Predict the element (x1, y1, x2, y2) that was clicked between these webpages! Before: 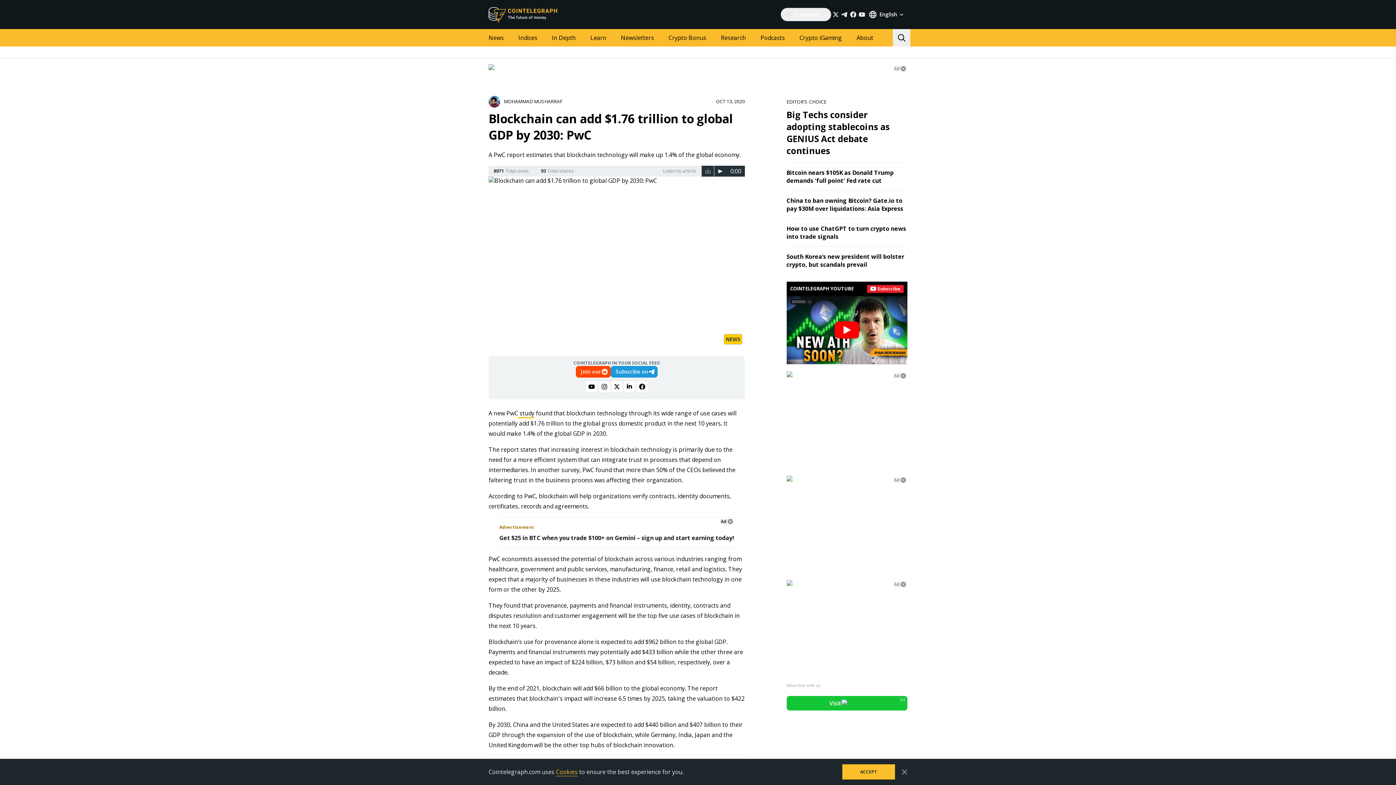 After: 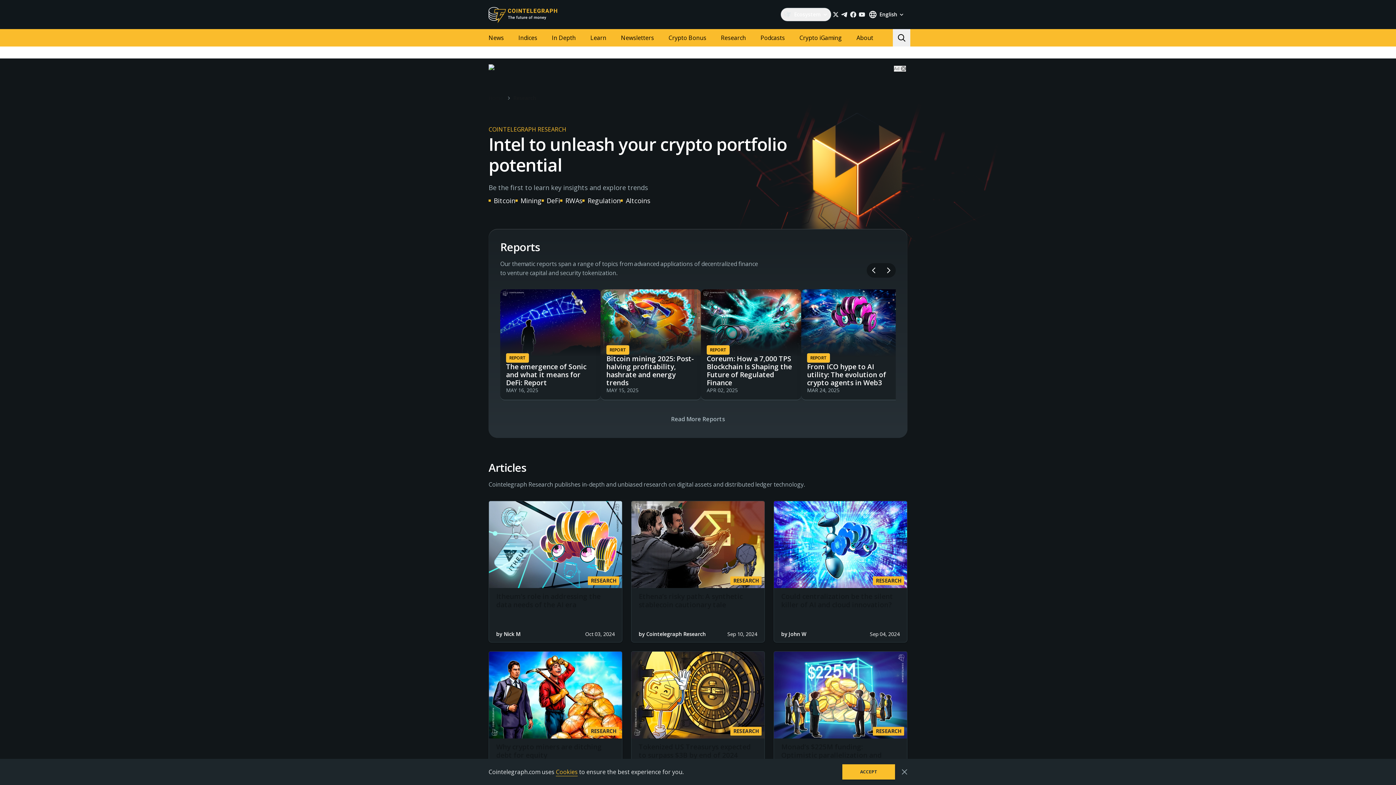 Action: bbox: (713, 29, 753, 46) label: Research